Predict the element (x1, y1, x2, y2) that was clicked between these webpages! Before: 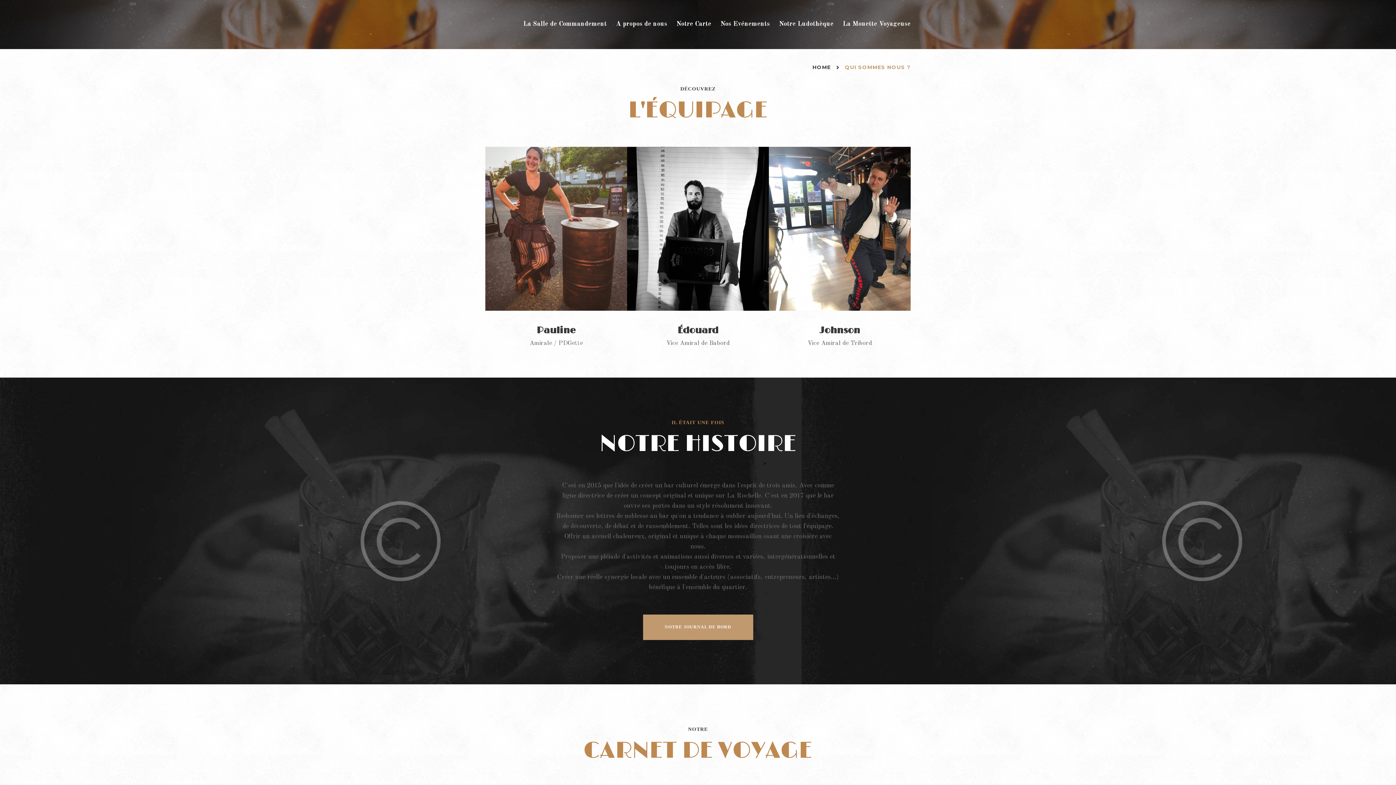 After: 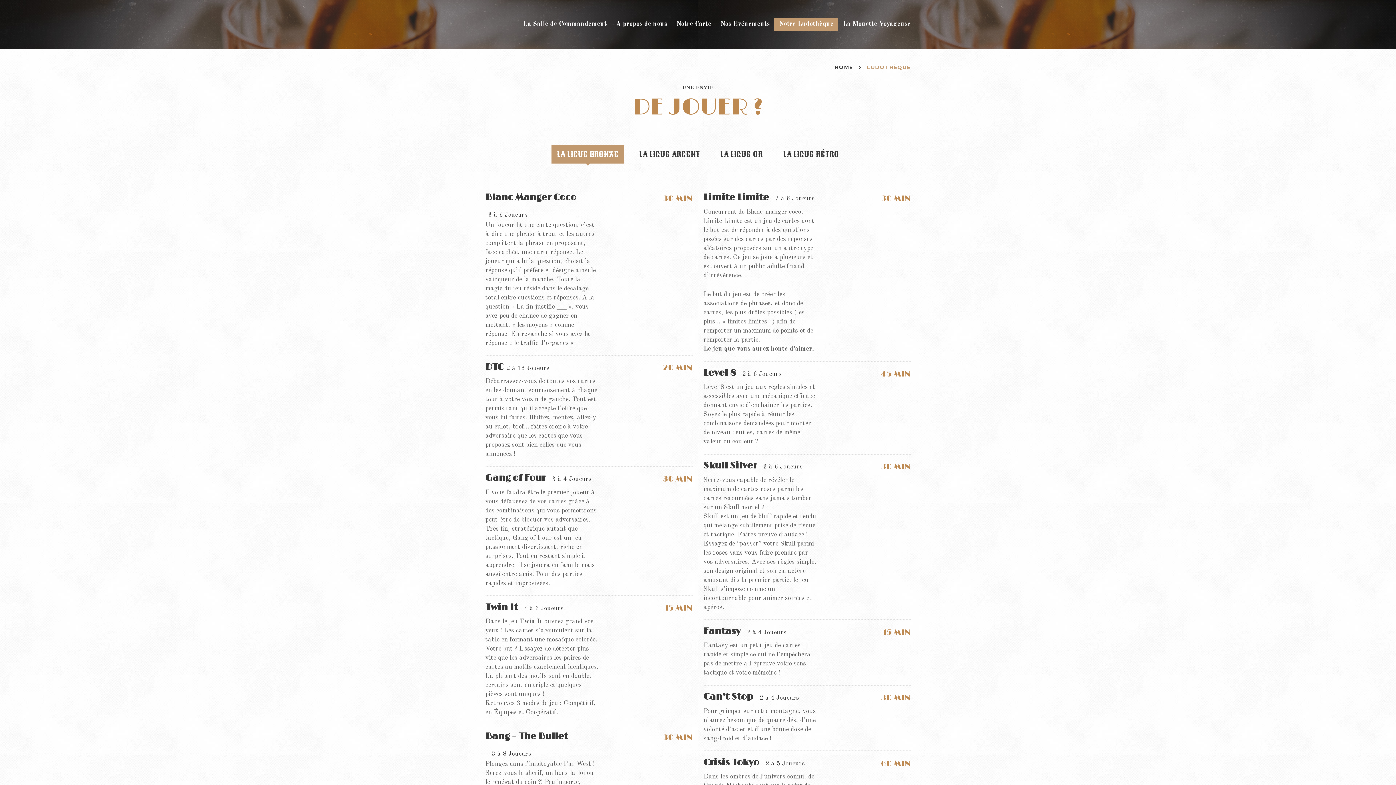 Action: label: Notre Ludothèque bbox: (774, 17, 838, 30)